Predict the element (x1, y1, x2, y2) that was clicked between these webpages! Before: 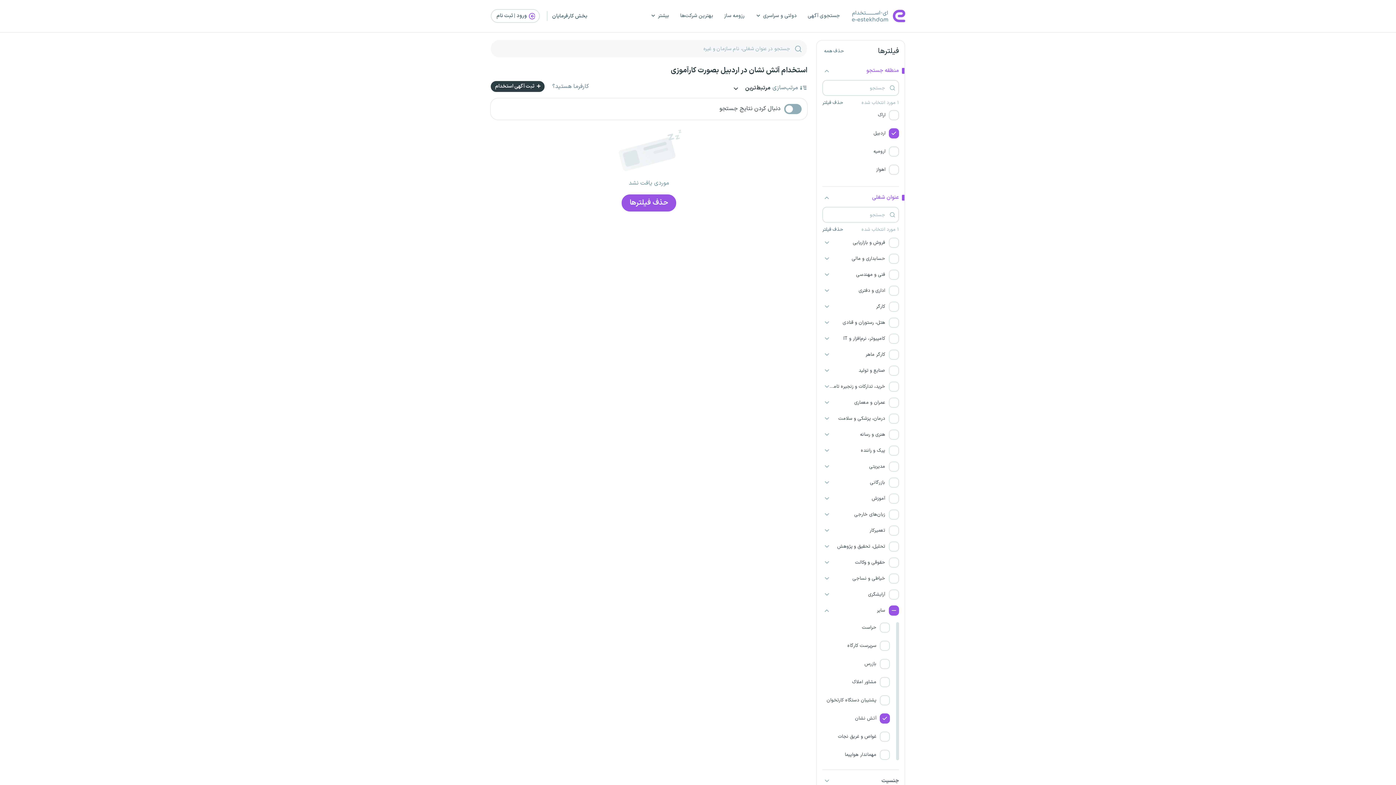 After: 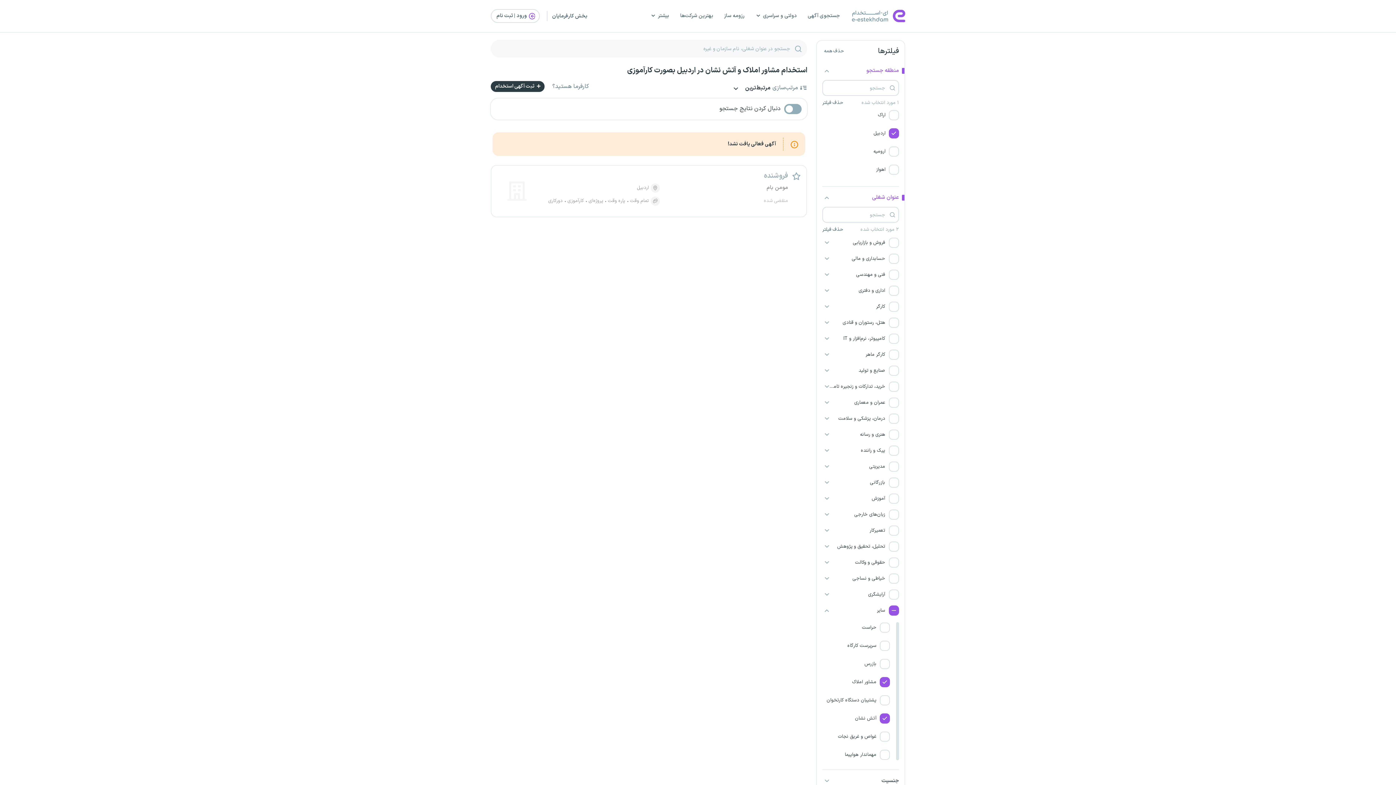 Action: label:  مشاور املاک bbox: (822, 673, 895, 691)